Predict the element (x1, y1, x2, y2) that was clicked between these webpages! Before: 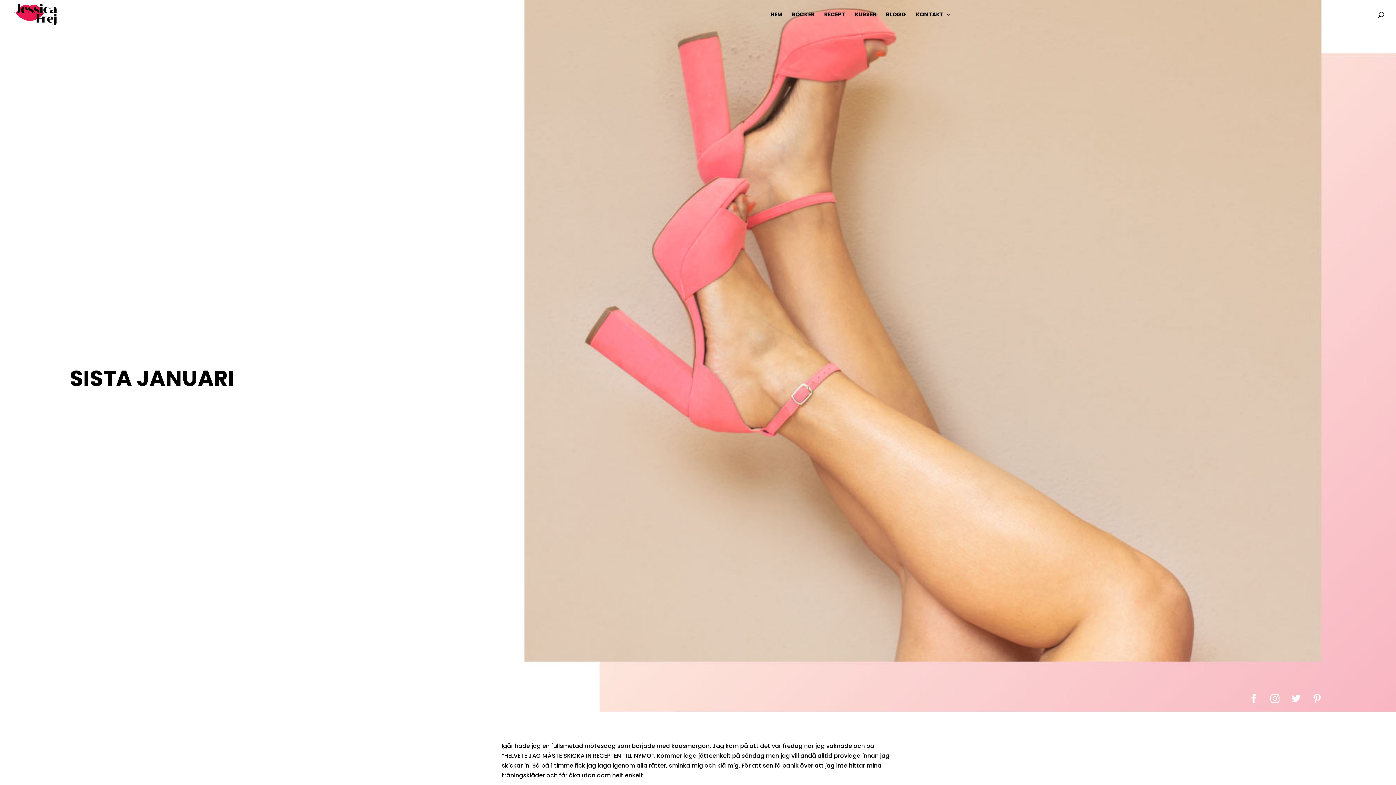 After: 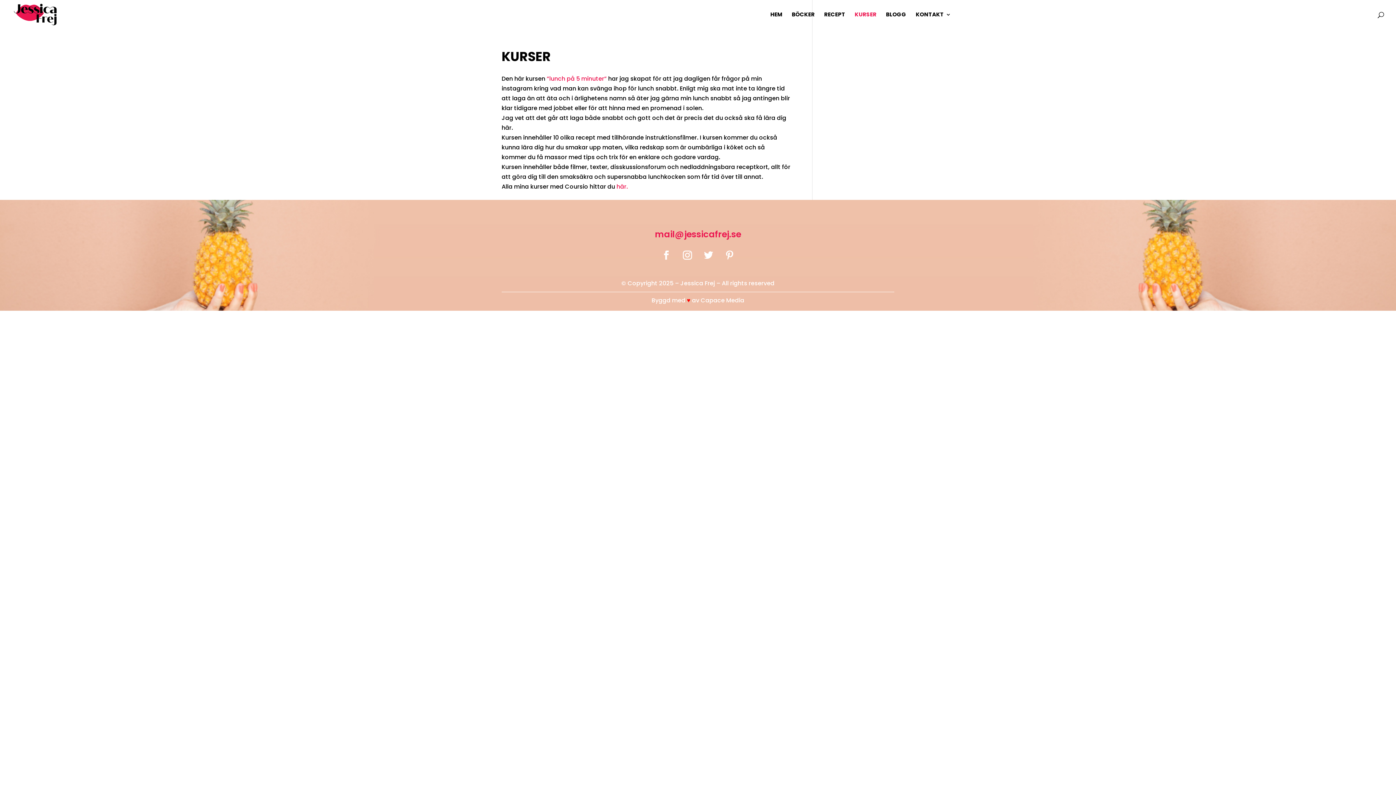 Action: label: KURSER bbox: (854, 12, 876, 29)